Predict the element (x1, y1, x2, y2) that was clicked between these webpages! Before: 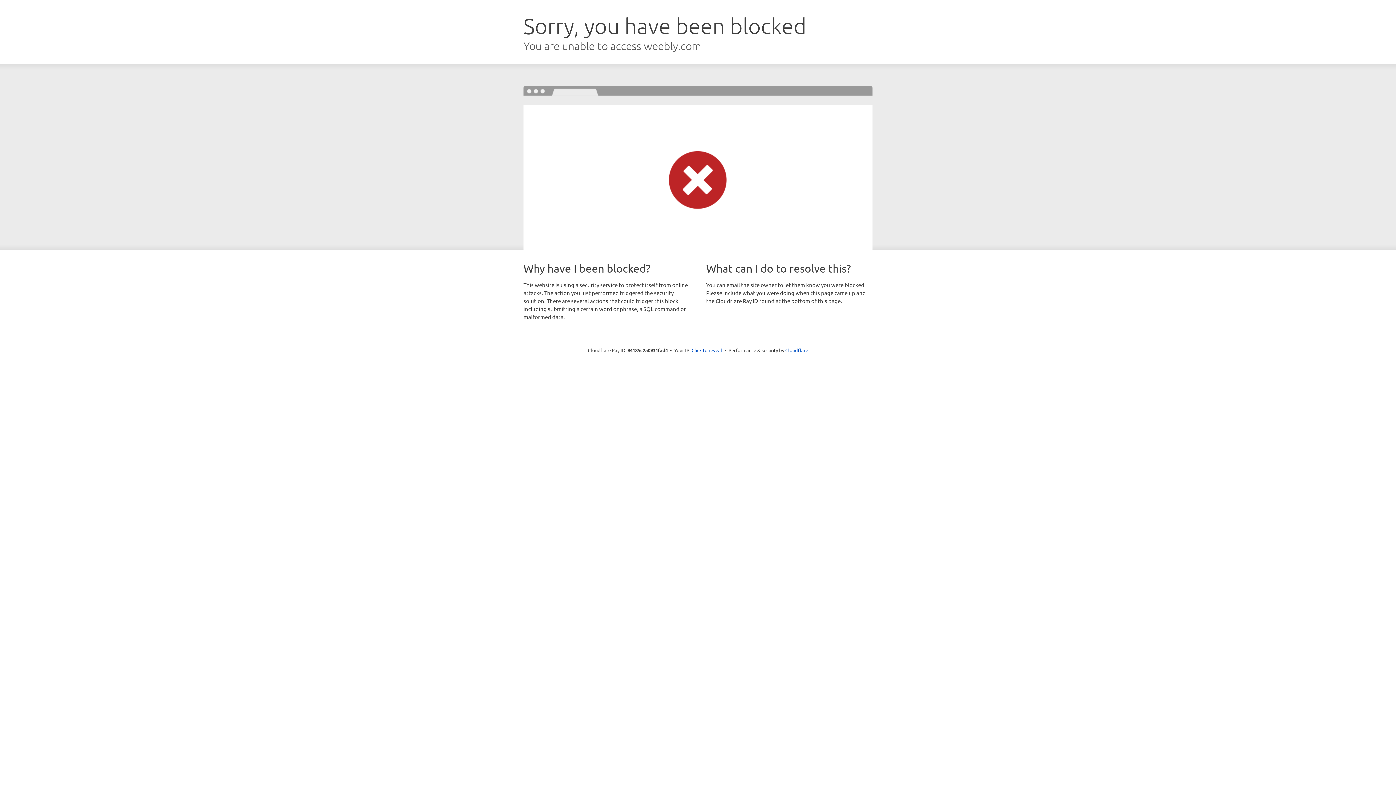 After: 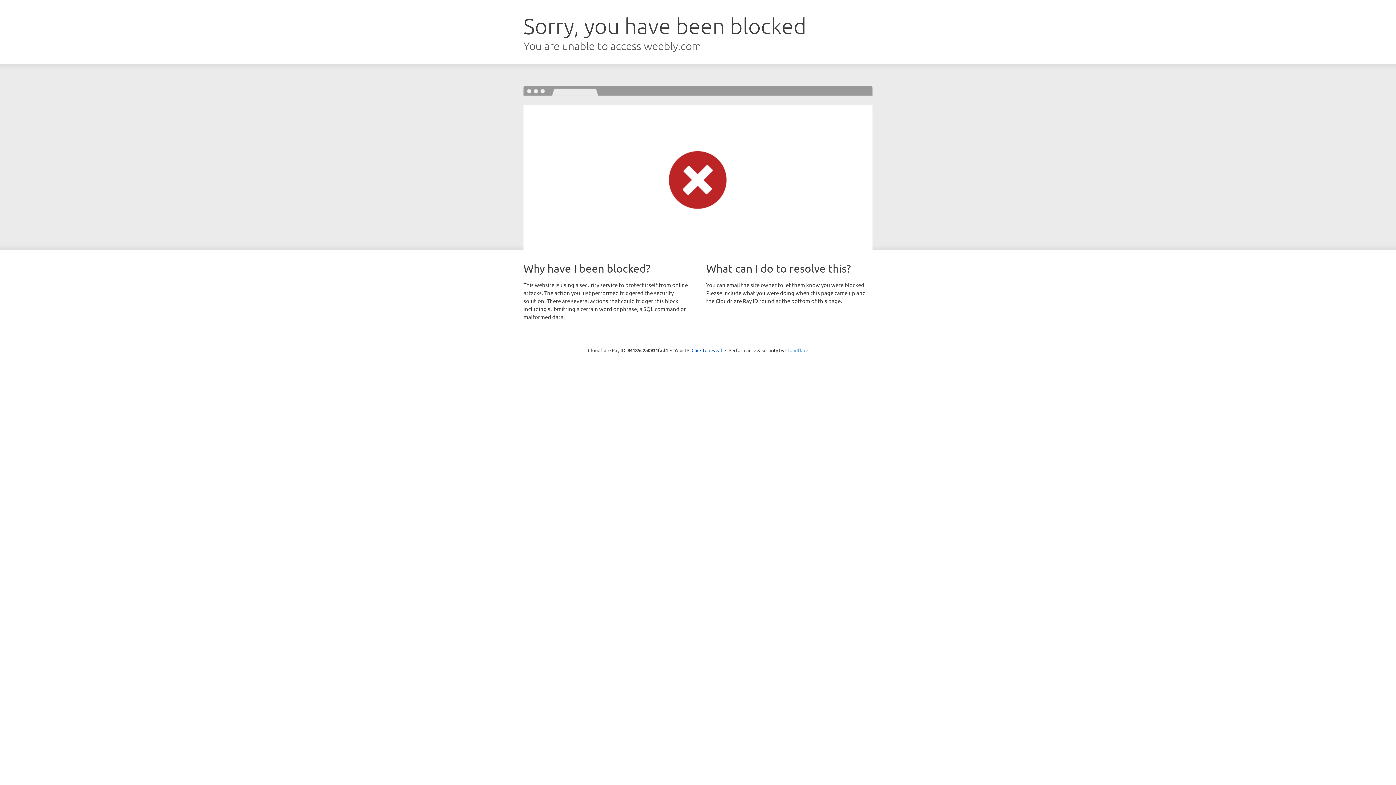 Action: bbox: (785, 347, 808, 353) label: Cloudflare